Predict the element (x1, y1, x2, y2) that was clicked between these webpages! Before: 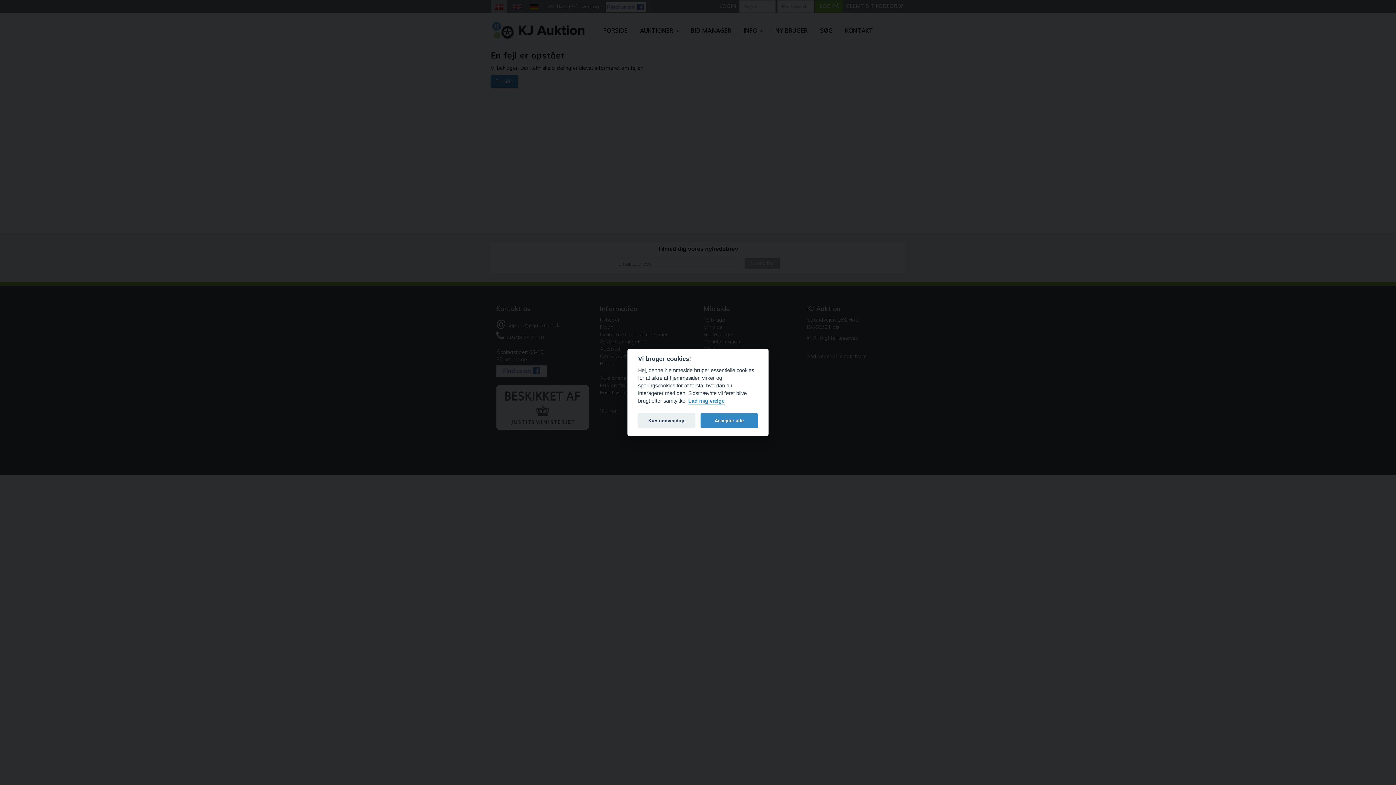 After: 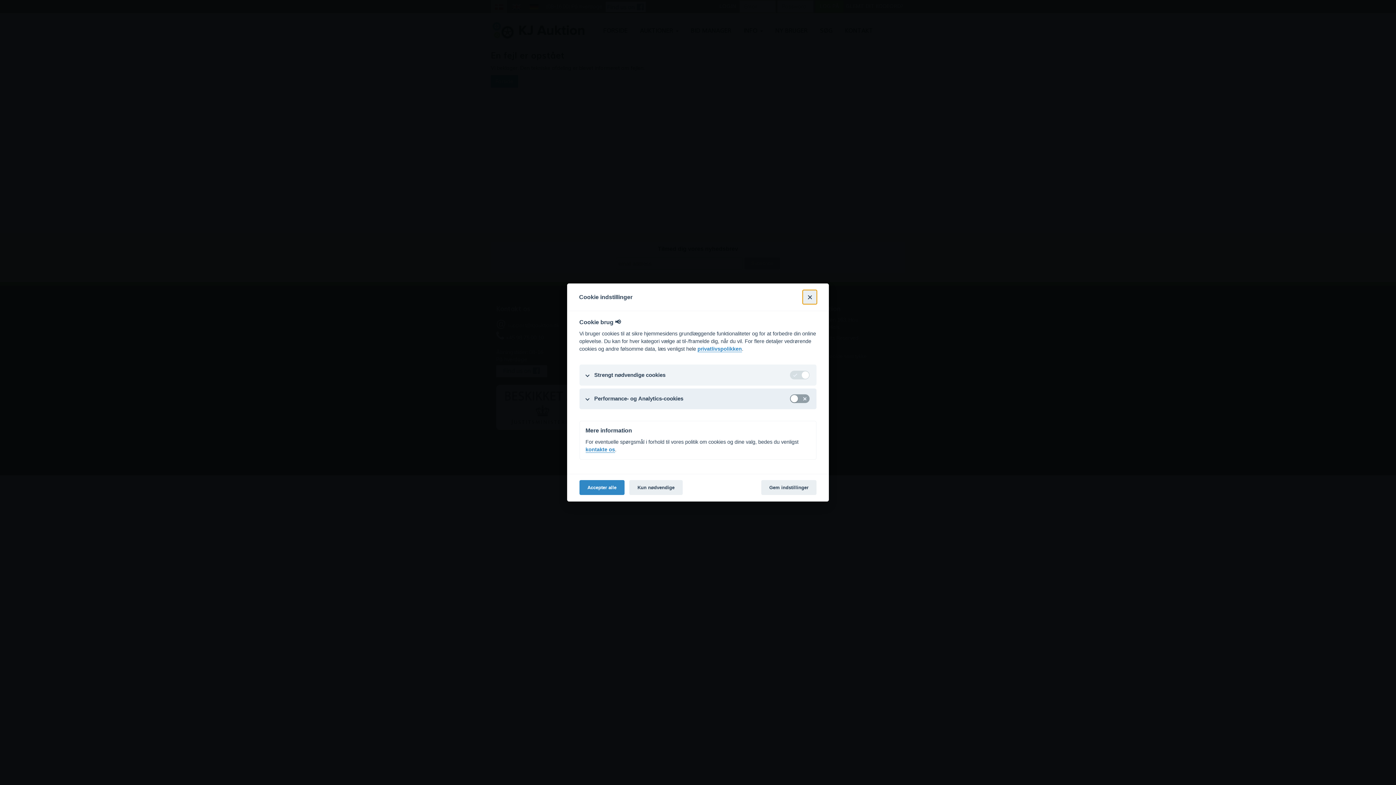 Action: label: Lad mig vælge bbox: (688, 398, 724, 404)